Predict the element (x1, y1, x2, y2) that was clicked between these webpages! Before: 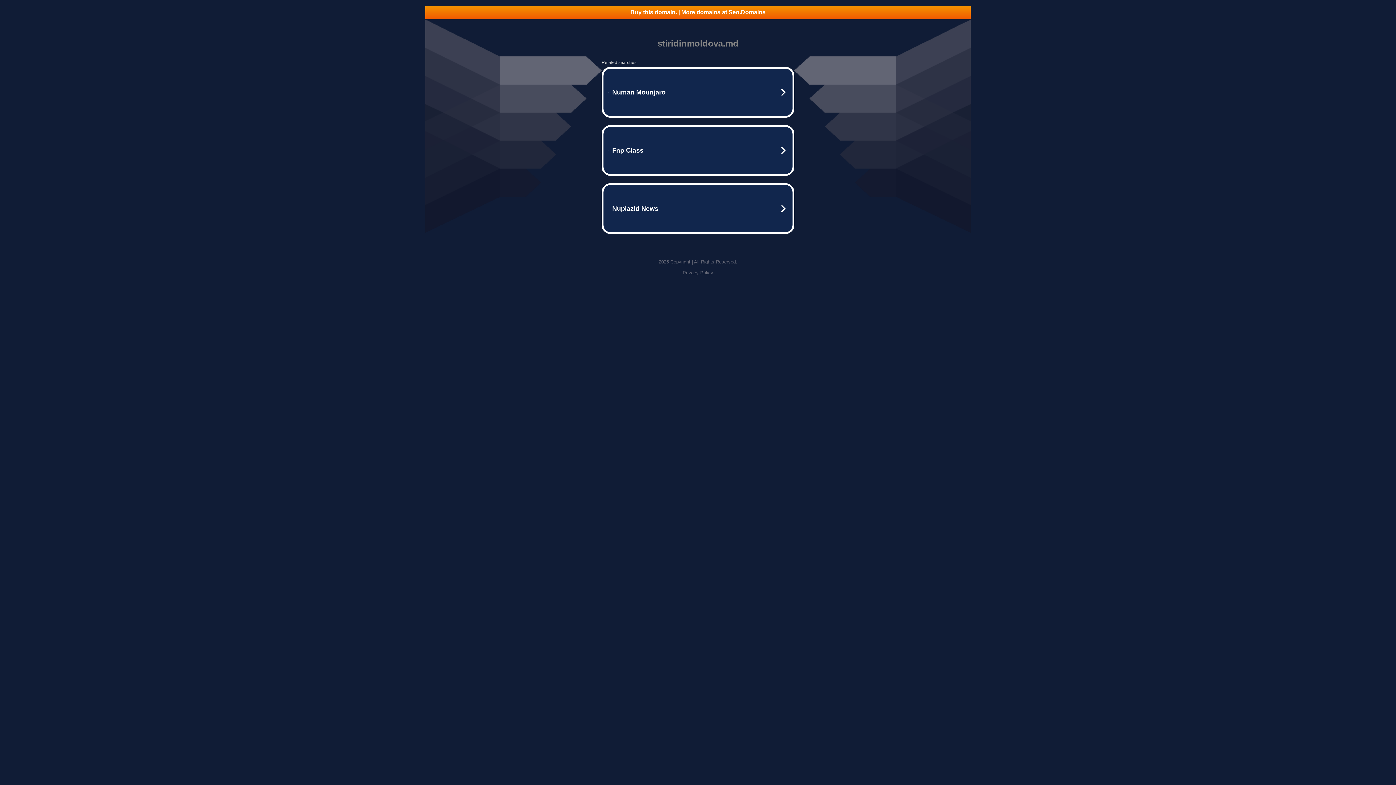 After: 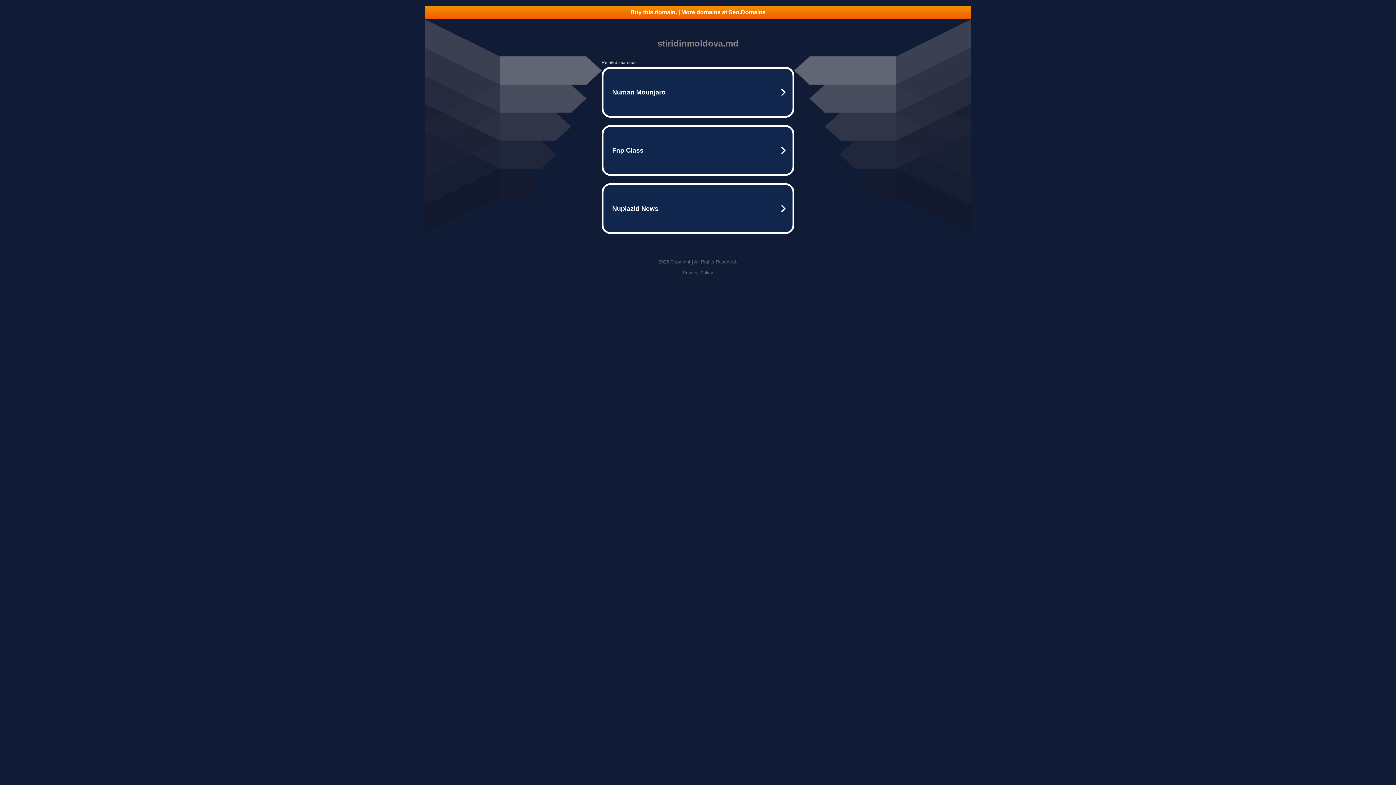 Action: bbox: (682, 270, 713, 275) label: Privacy Policy